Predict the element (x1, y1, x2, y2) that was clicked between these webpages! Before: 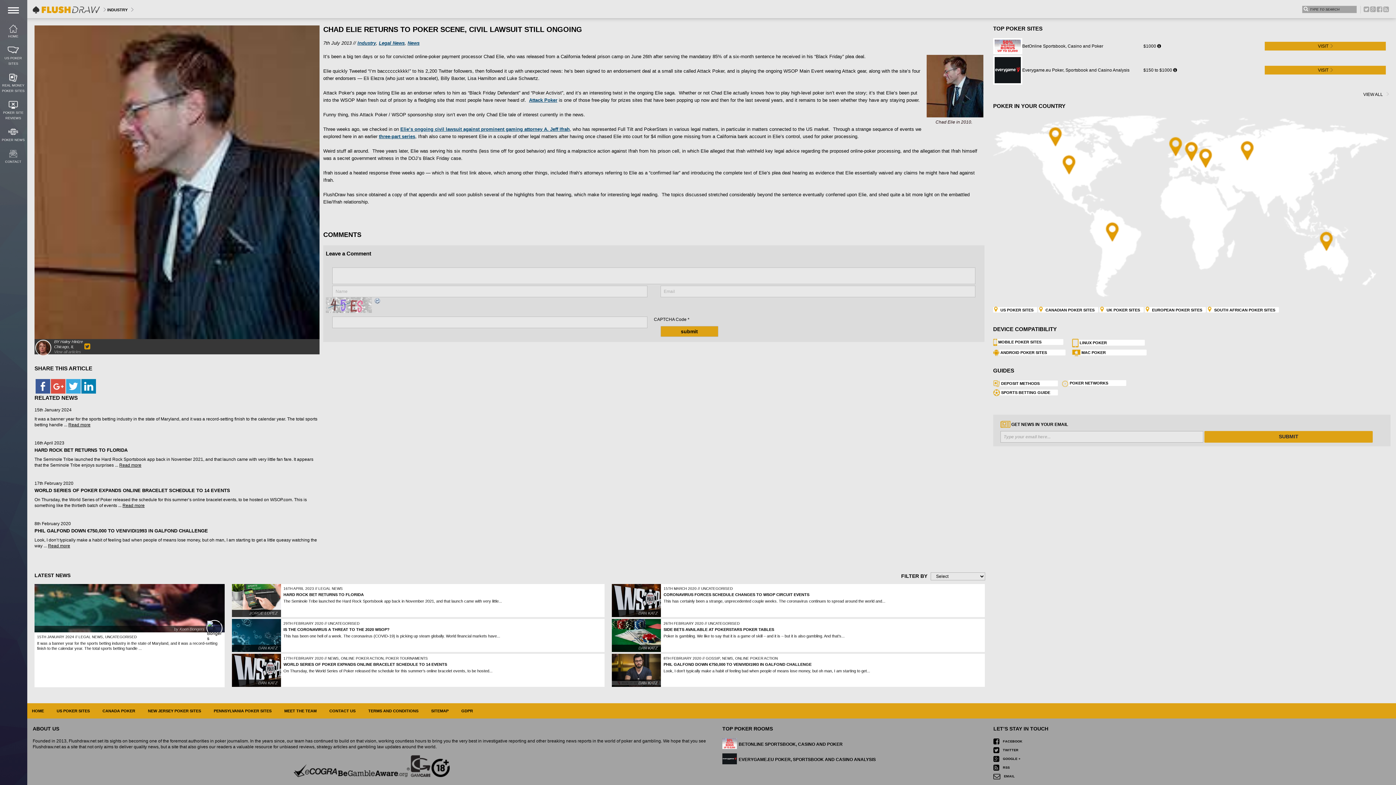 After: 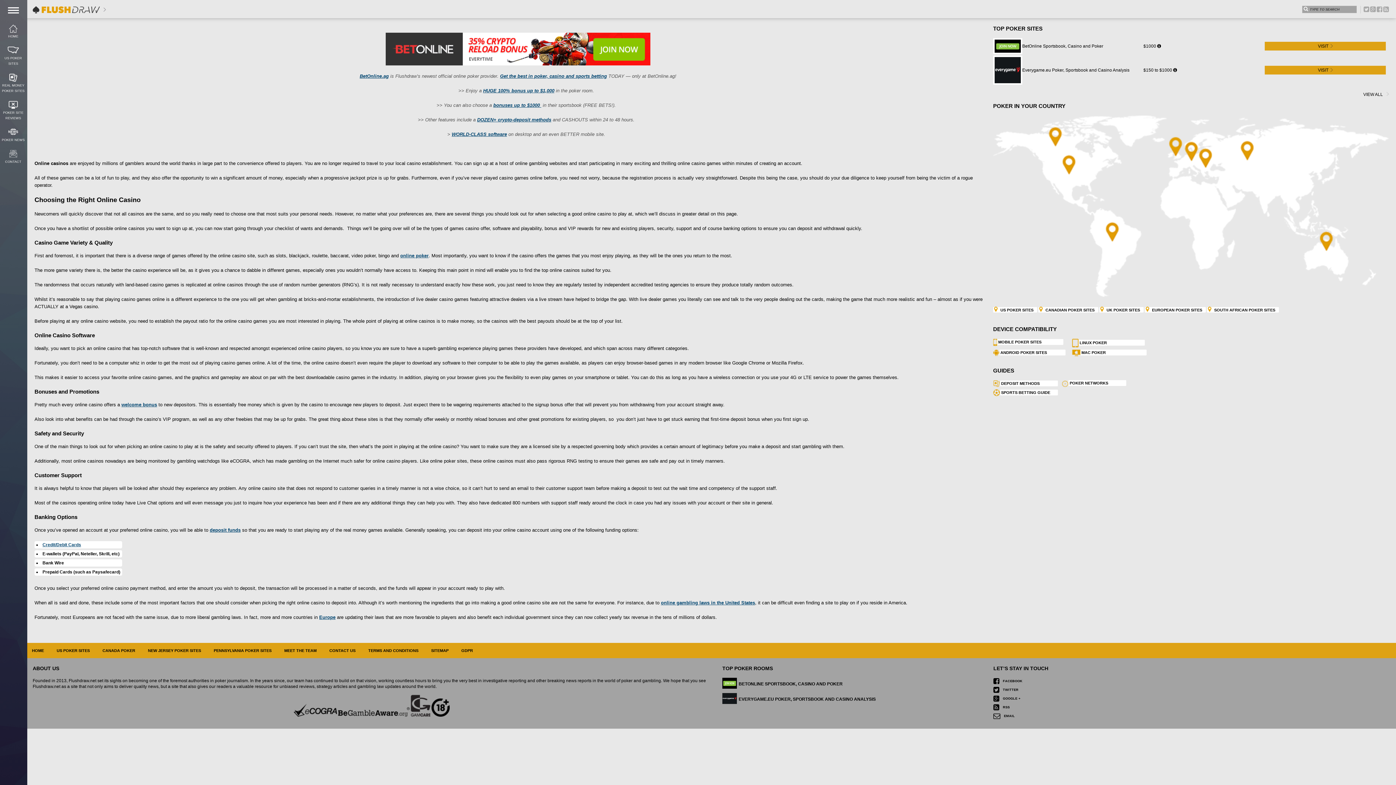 Action: label: POKER NETWORKS bbox: (1069, 381, 1108, 385)